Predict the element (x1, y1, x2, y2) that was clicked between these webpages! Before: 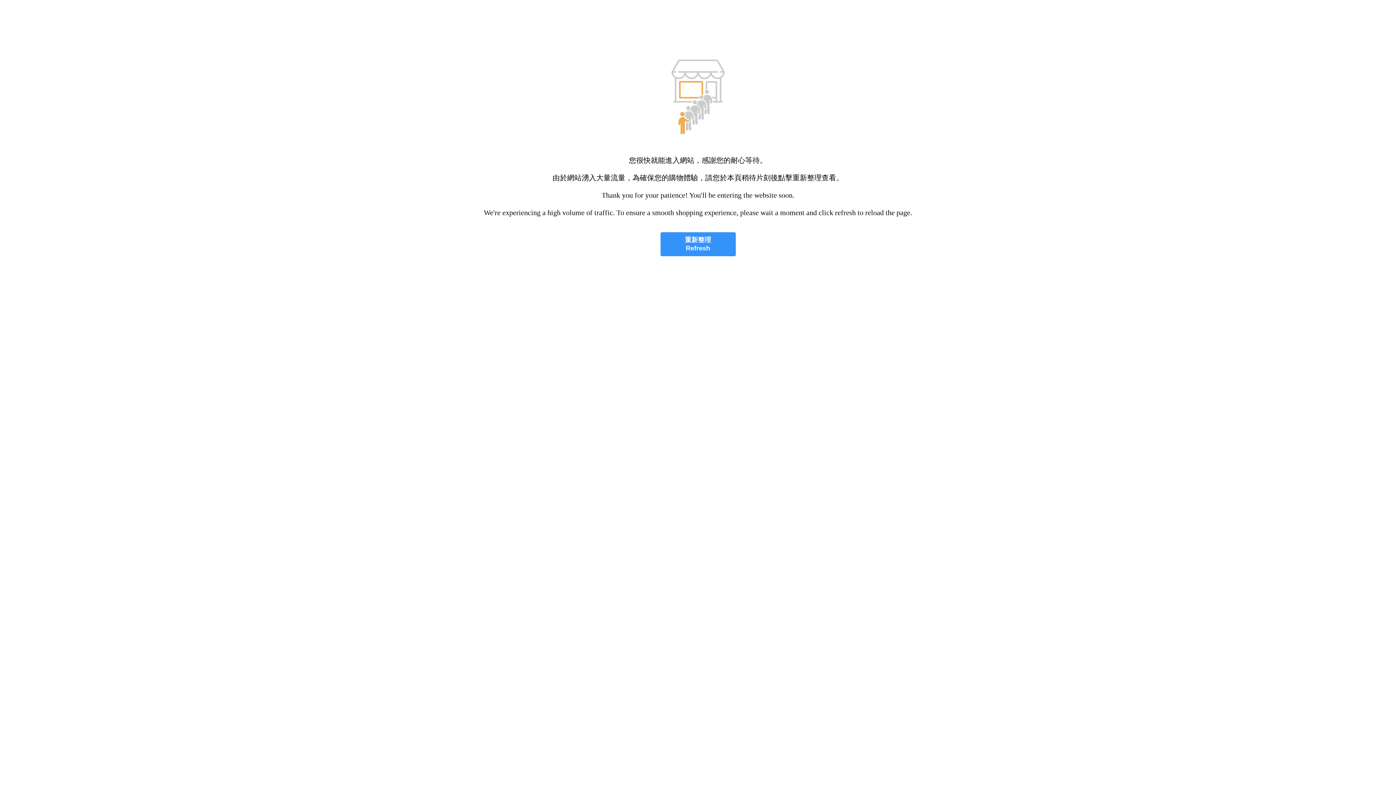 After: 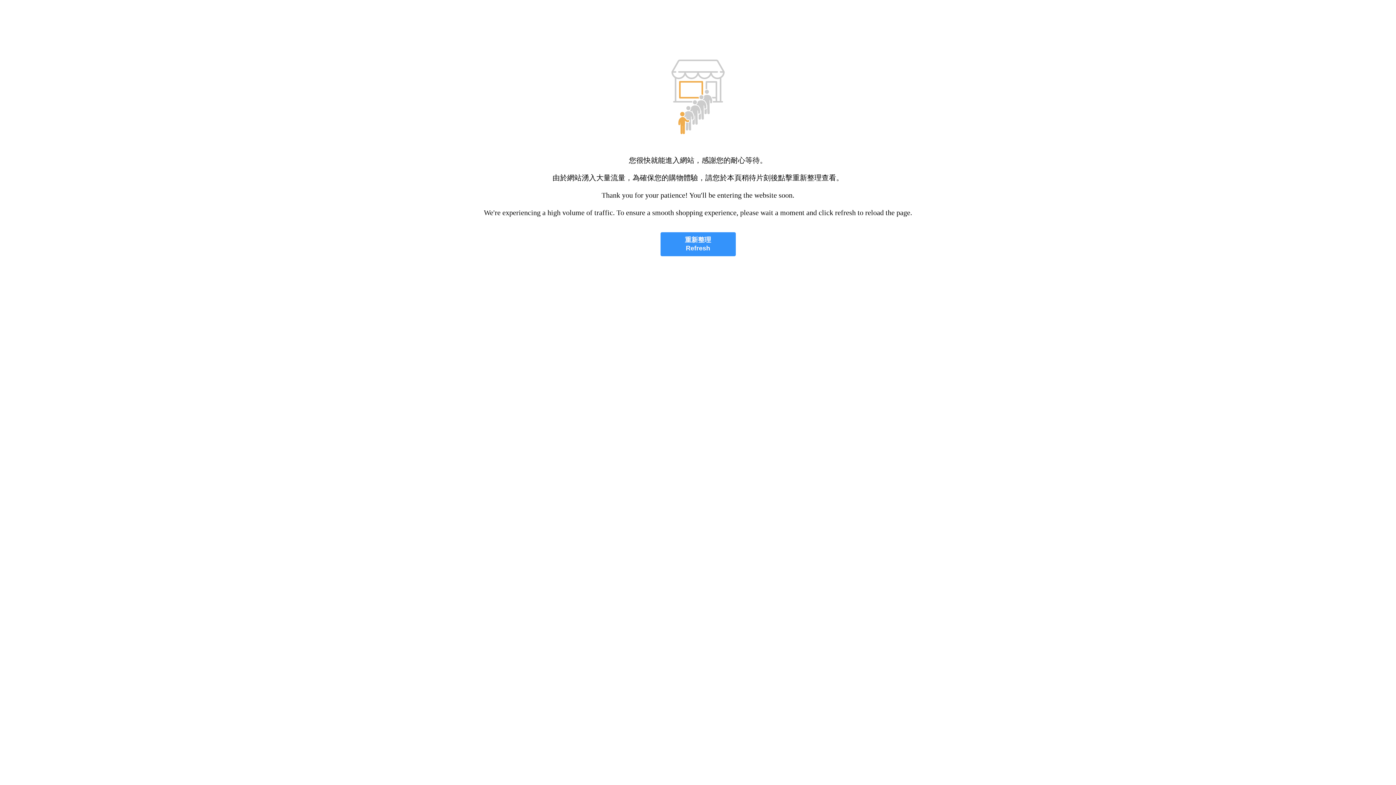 Action: bbox: (660, 232, 735, 256) label: 重新整理
Refresh